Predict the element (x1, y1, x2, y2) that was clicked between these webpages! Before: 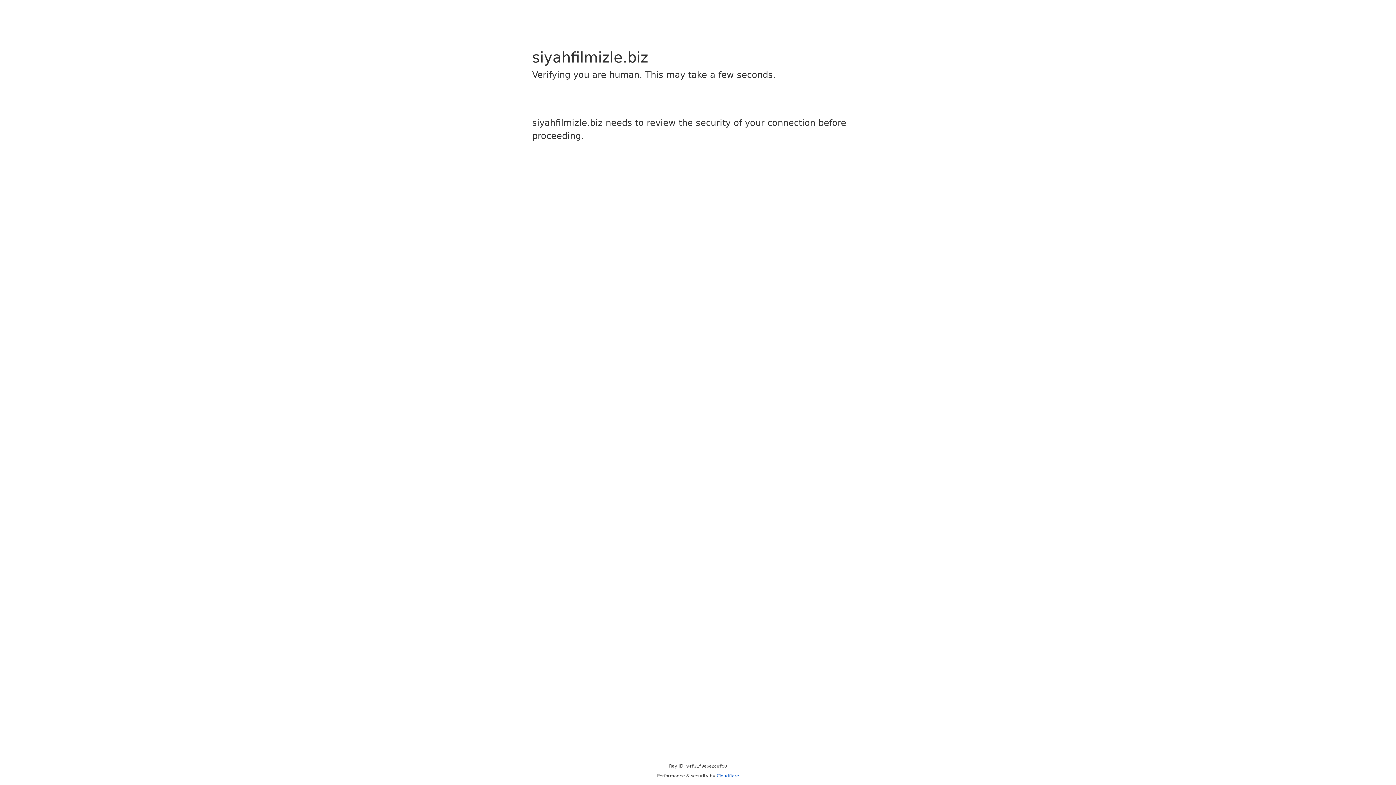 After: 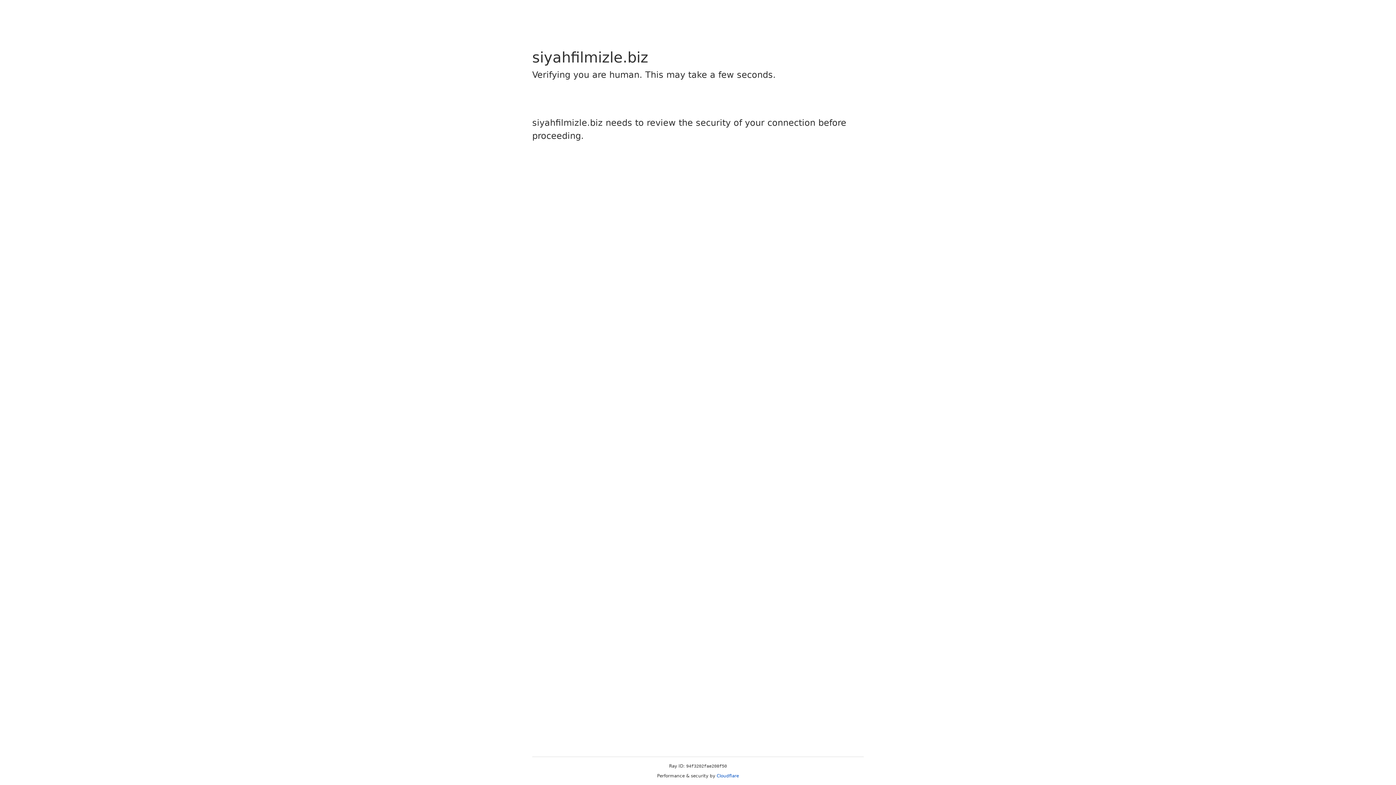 Action: bbox: (716, 773, 739, 778) label: Cloudflare